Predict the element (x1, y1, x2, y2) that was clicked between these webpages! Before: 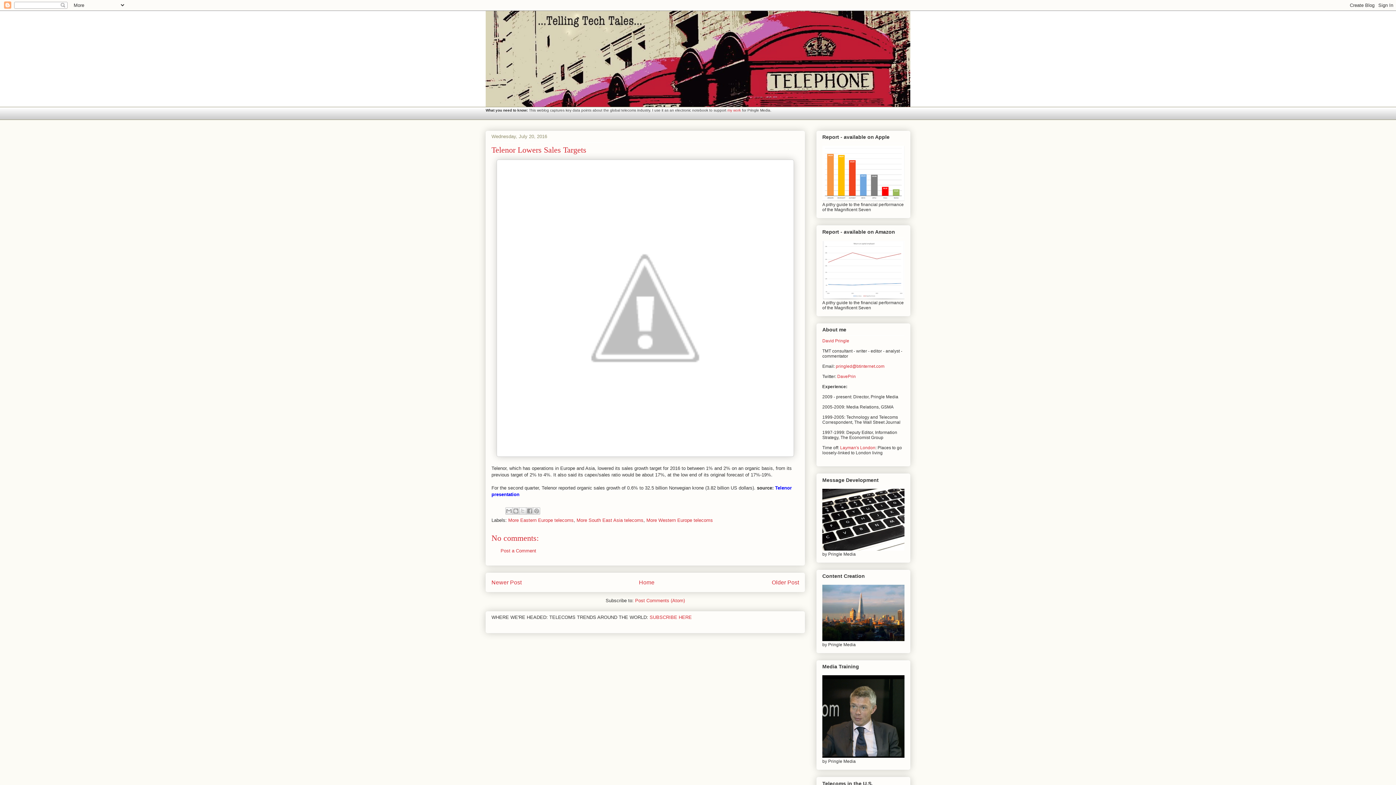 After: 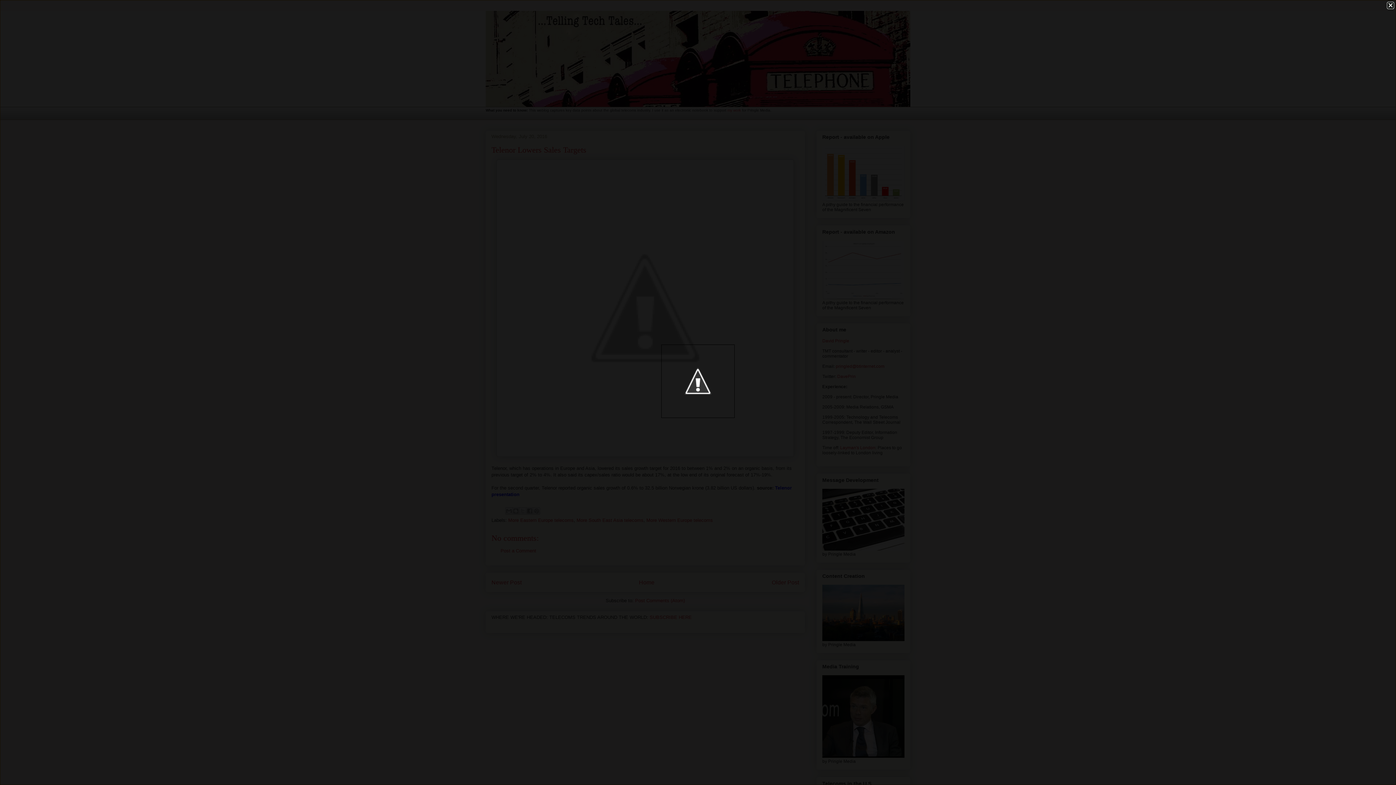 Action: bbox: (496, 452, 794, 458)